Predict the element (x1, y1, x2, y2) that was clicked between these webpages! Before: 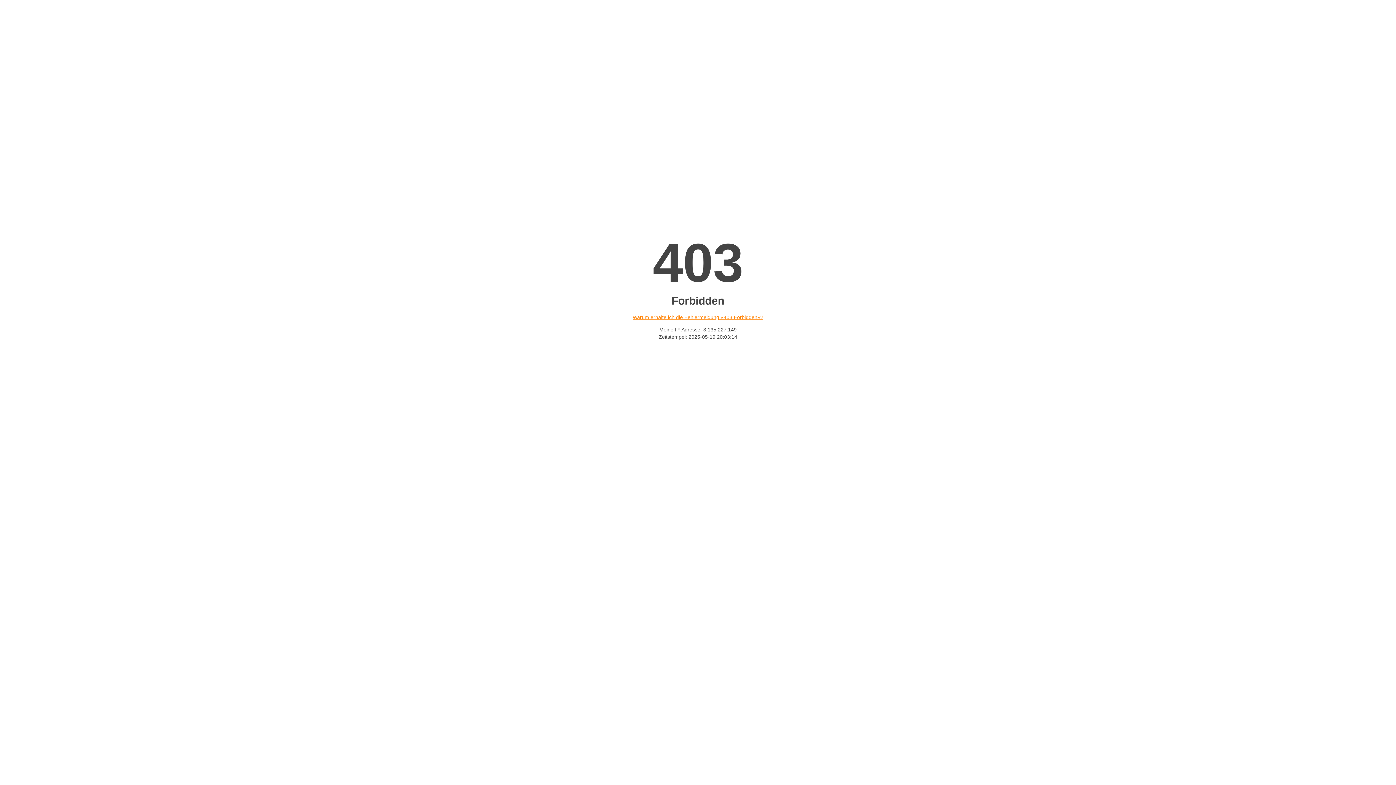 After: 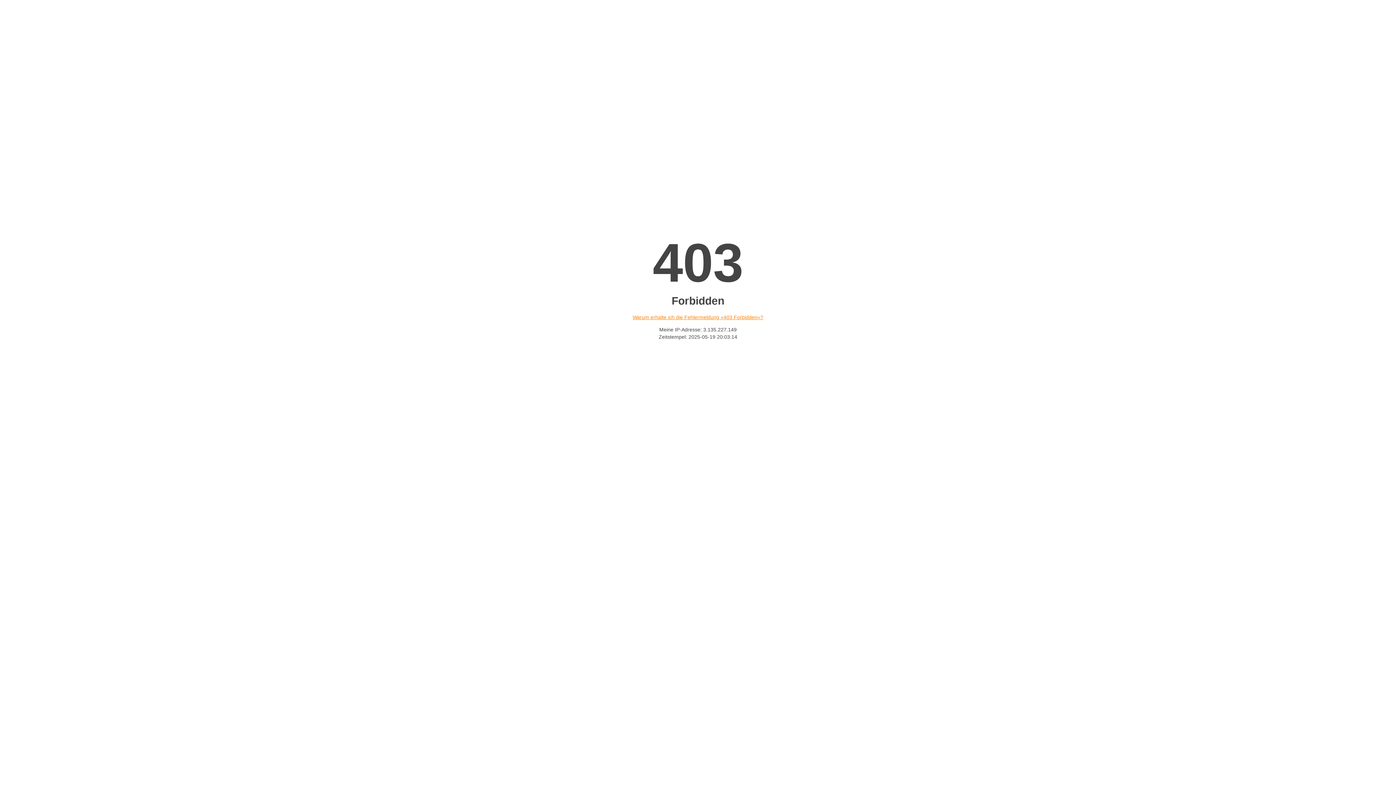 Action: label: Warum erhalte ich die Fehlermeldung «403 Forbidden»? bbox: (632, 314, 763, 320)